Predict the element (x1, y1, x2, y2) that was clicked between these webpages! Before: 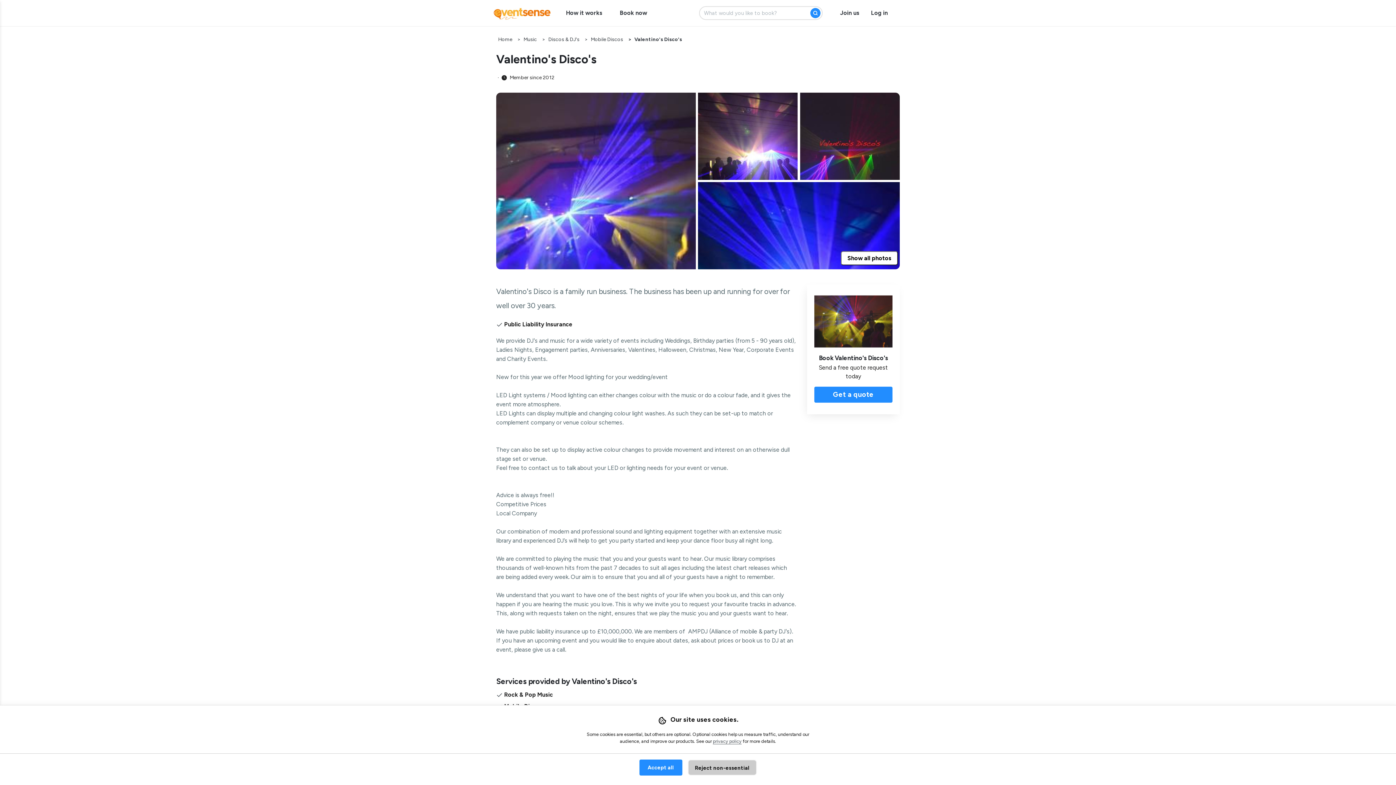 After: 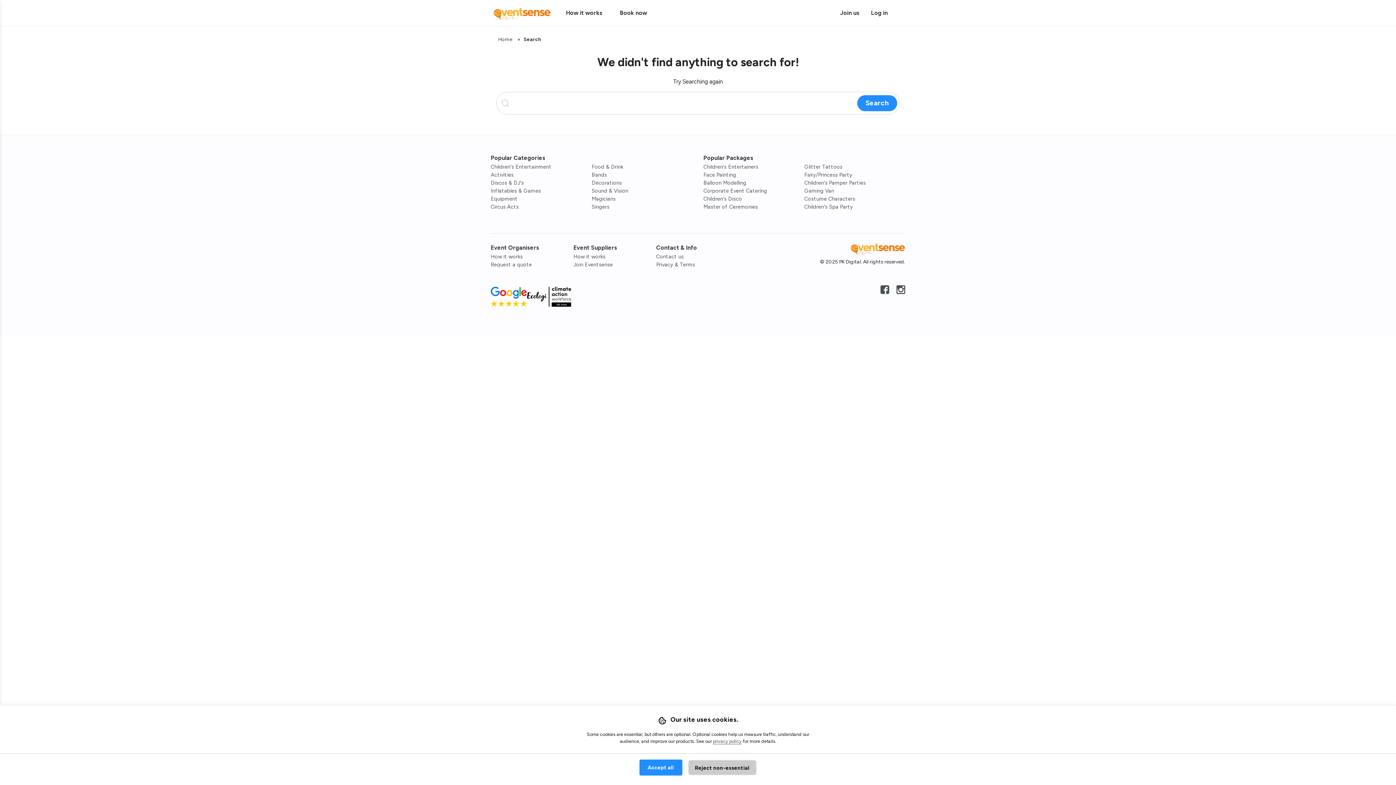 Action: bbox: (810, 8, 820, 18)